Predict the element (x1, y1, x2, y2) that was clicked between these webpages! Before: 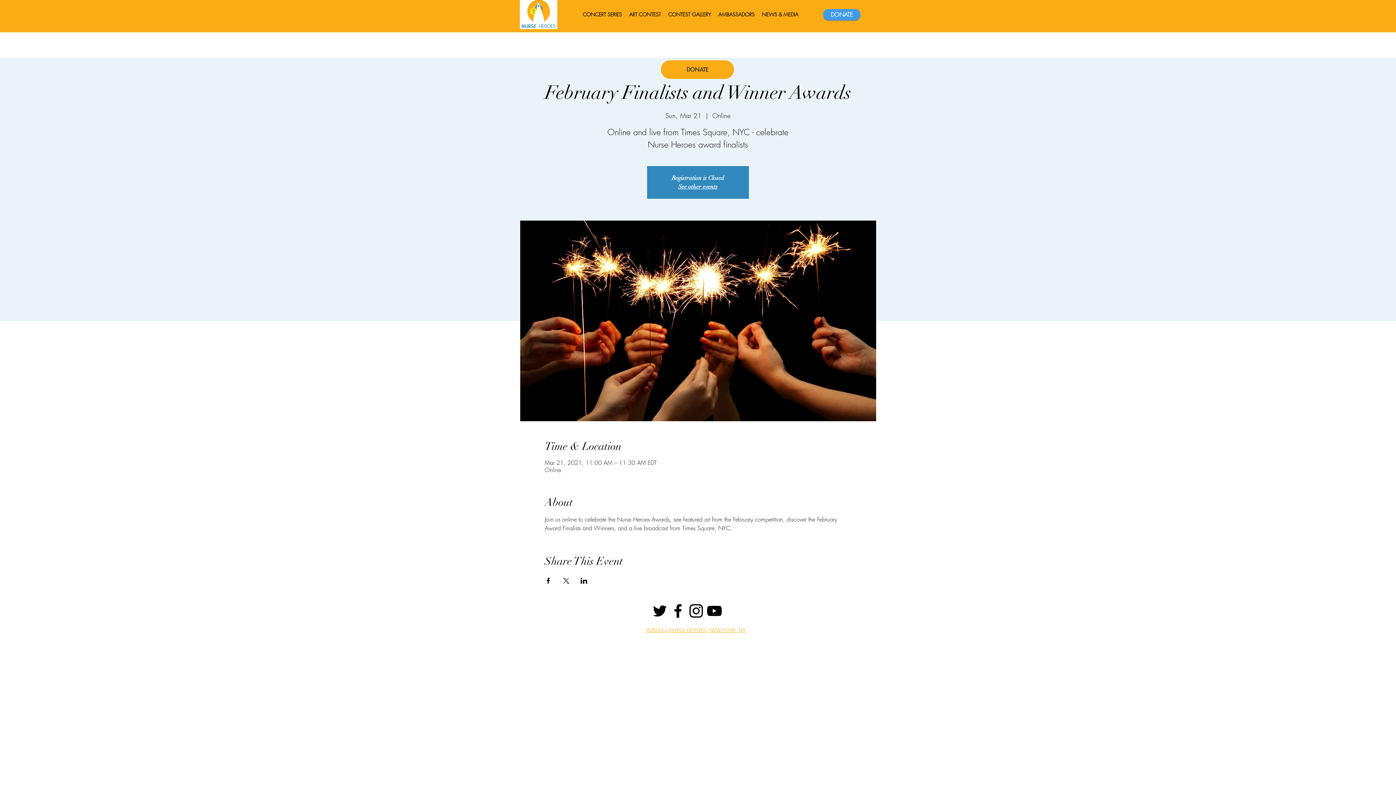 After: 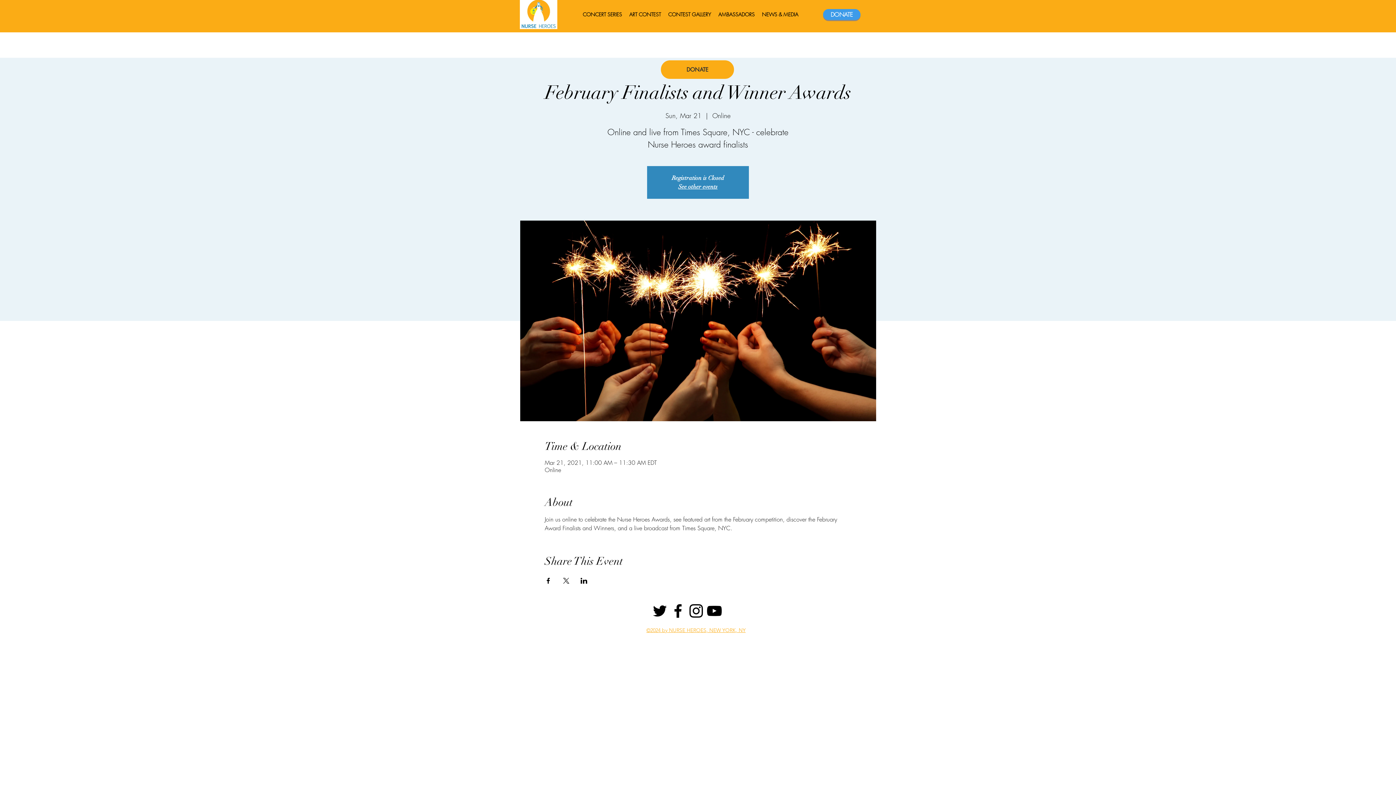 Action: label: Share event on Facebook bbox: (544, 578, 551, 583)